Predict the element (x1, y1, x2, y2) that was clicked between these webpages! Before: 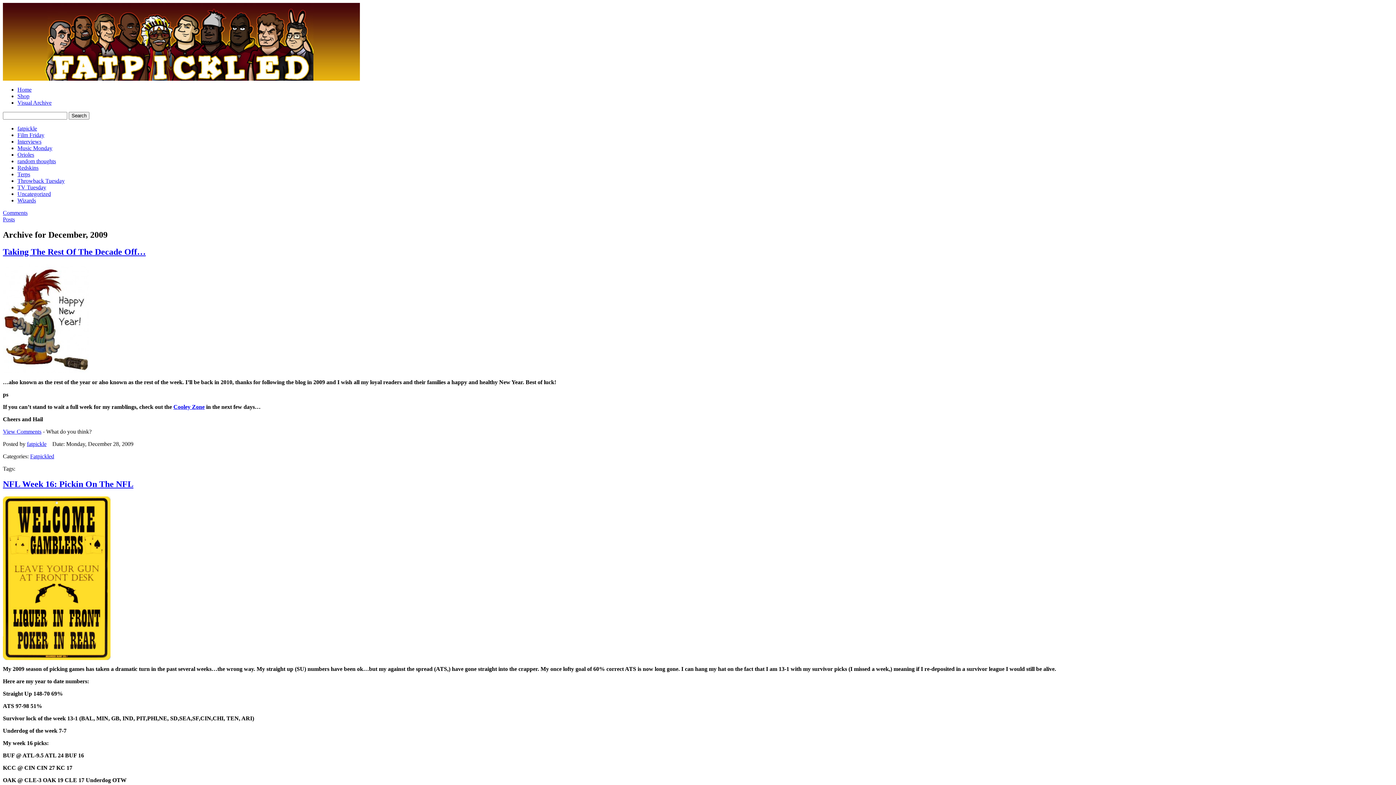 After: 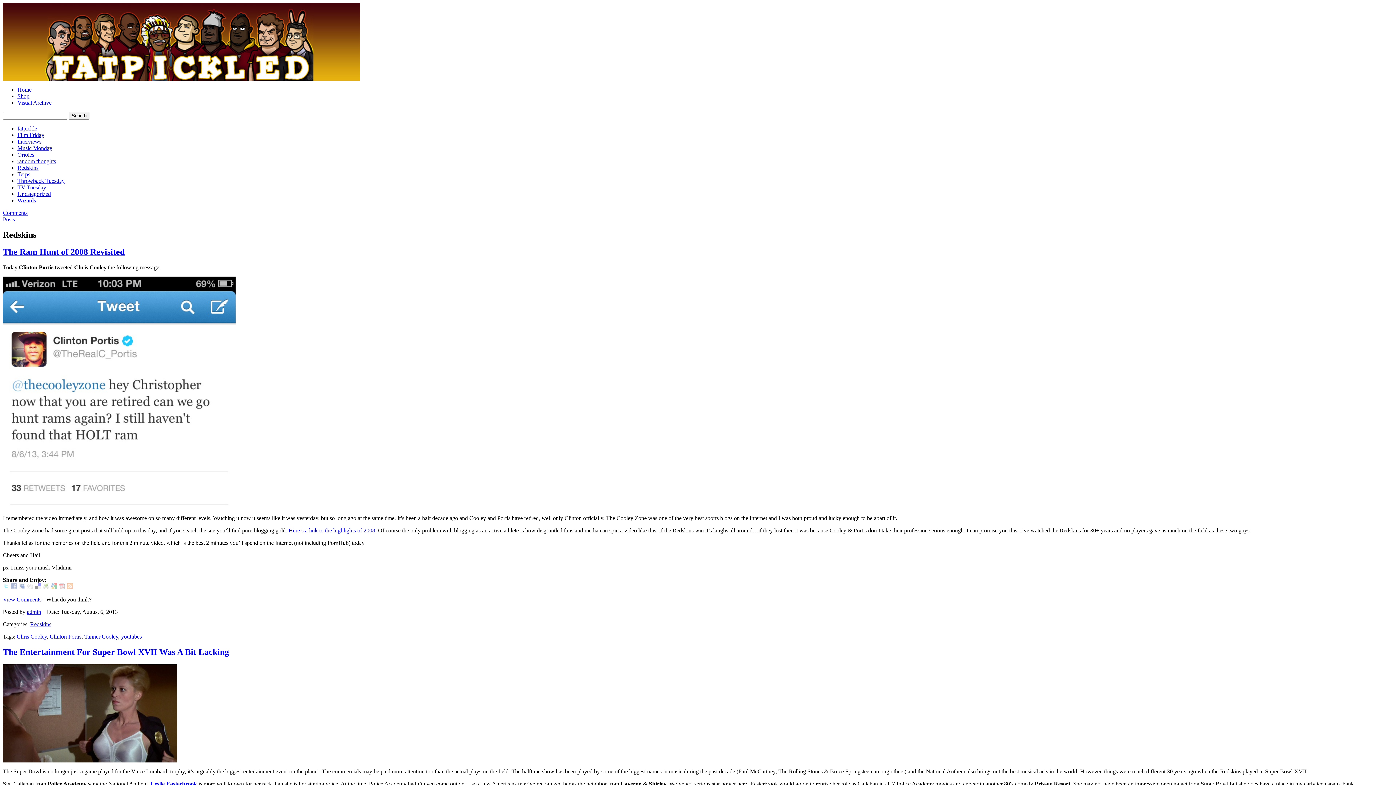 Action: bbox: (17, 164, 38, 170) label: Redskins